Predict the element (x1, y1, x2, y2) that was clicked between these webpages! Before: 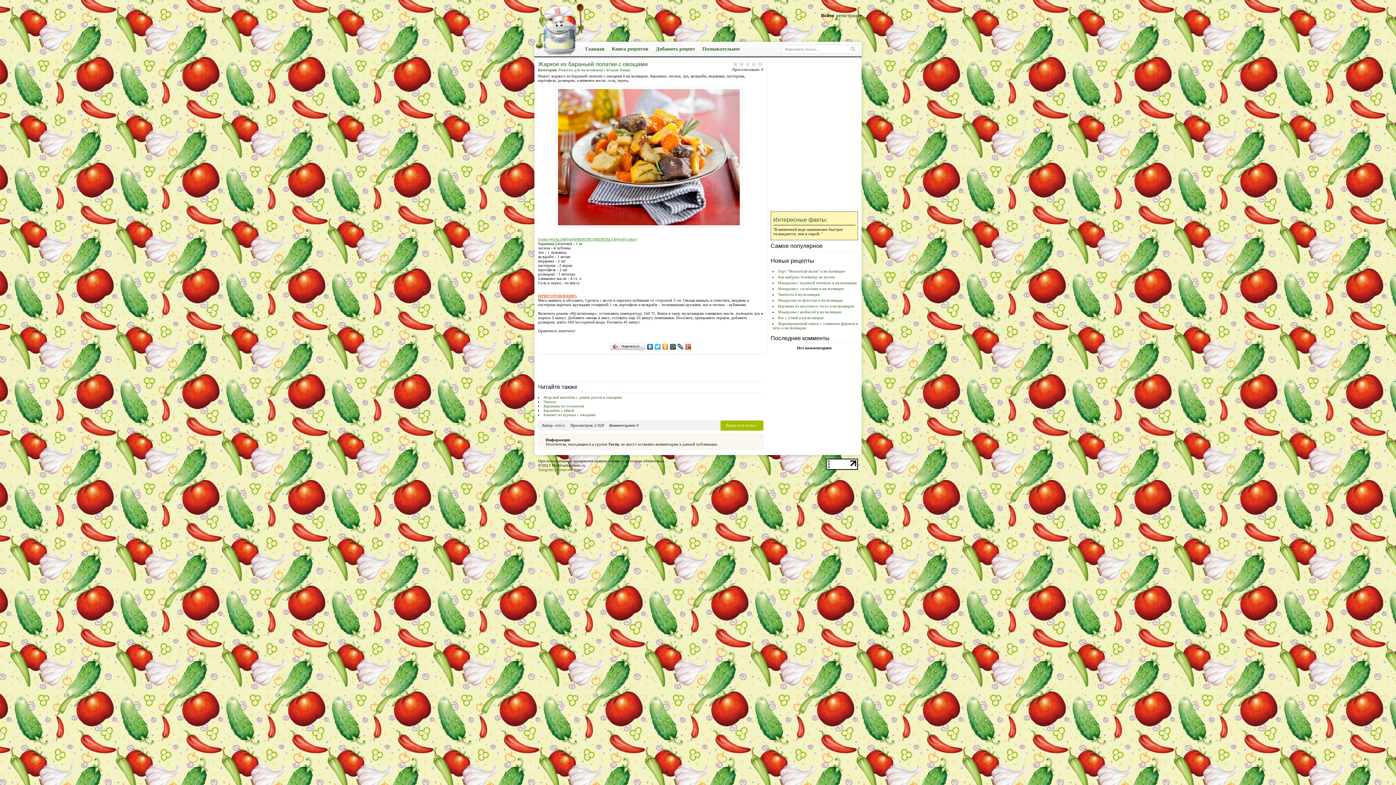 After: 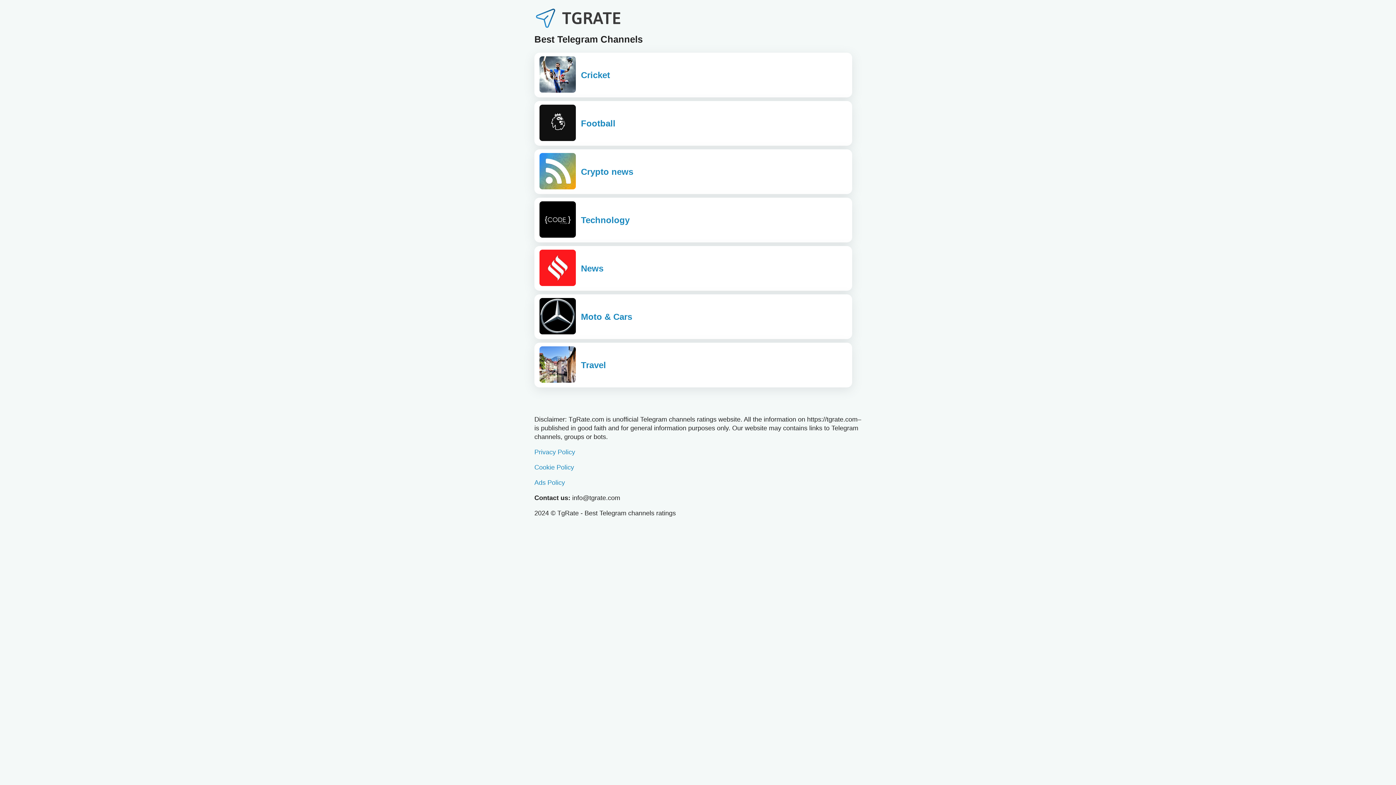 Action: bbox: (538, 467, 553, 472) label: Telegram